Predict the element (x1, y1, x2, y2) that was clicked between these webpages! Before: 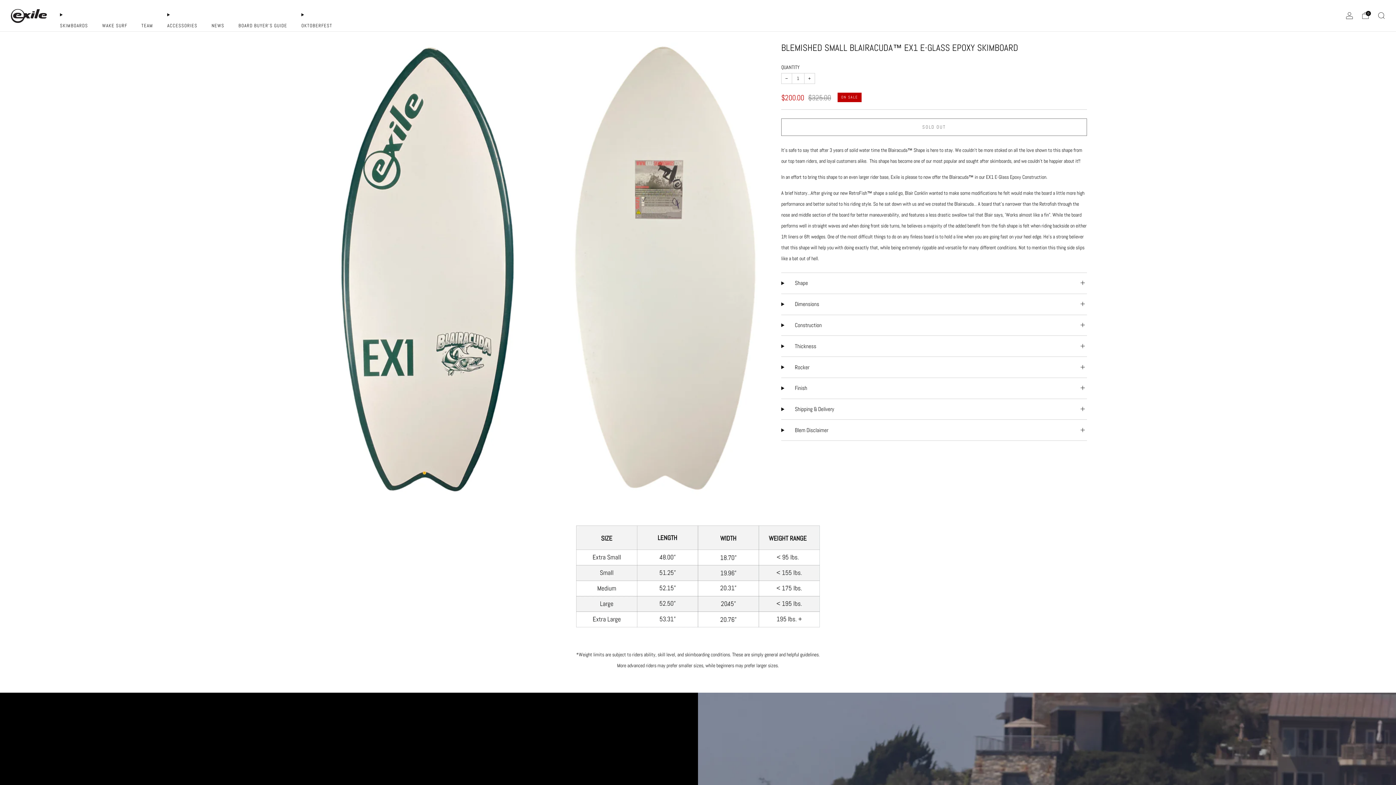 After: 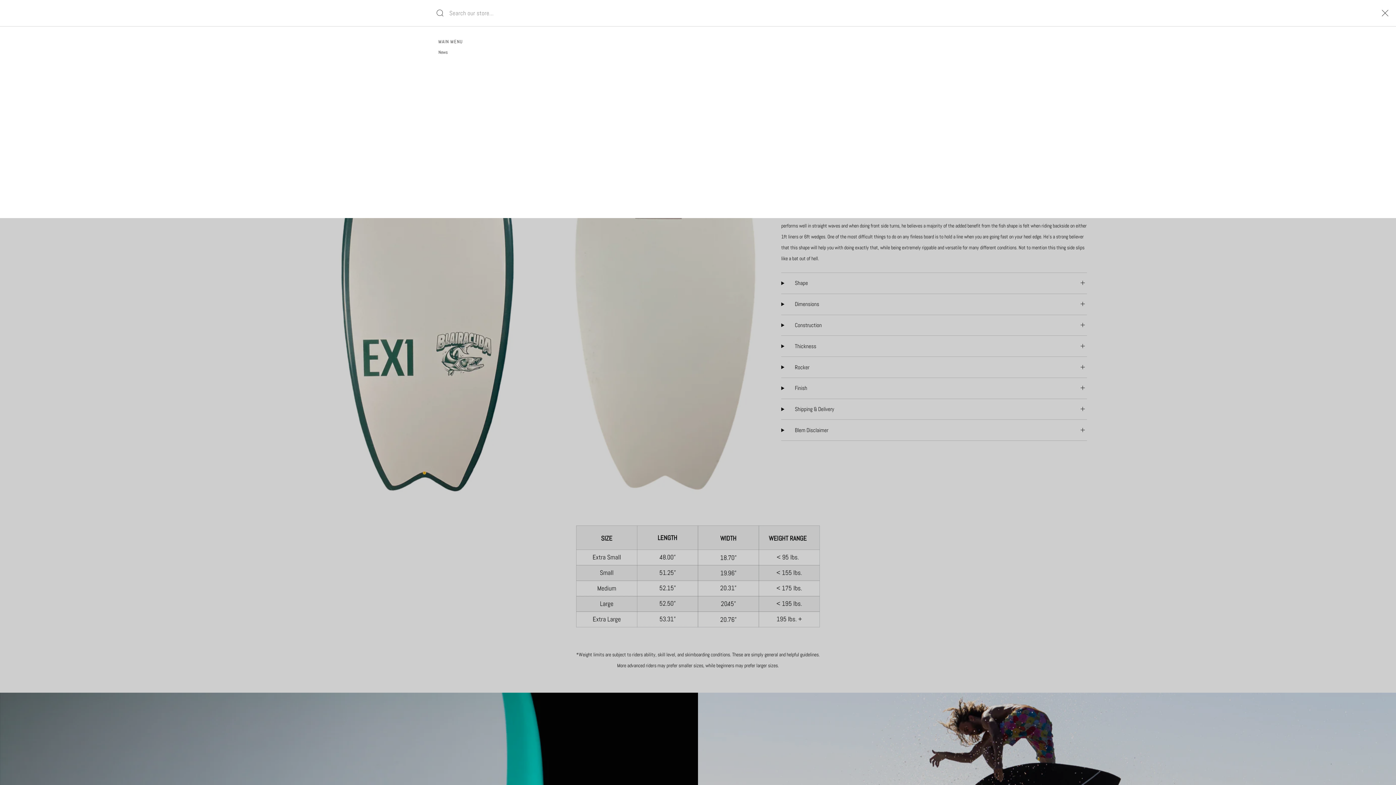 Action: bbox: (1378, 12, 1385, 19) label: Search